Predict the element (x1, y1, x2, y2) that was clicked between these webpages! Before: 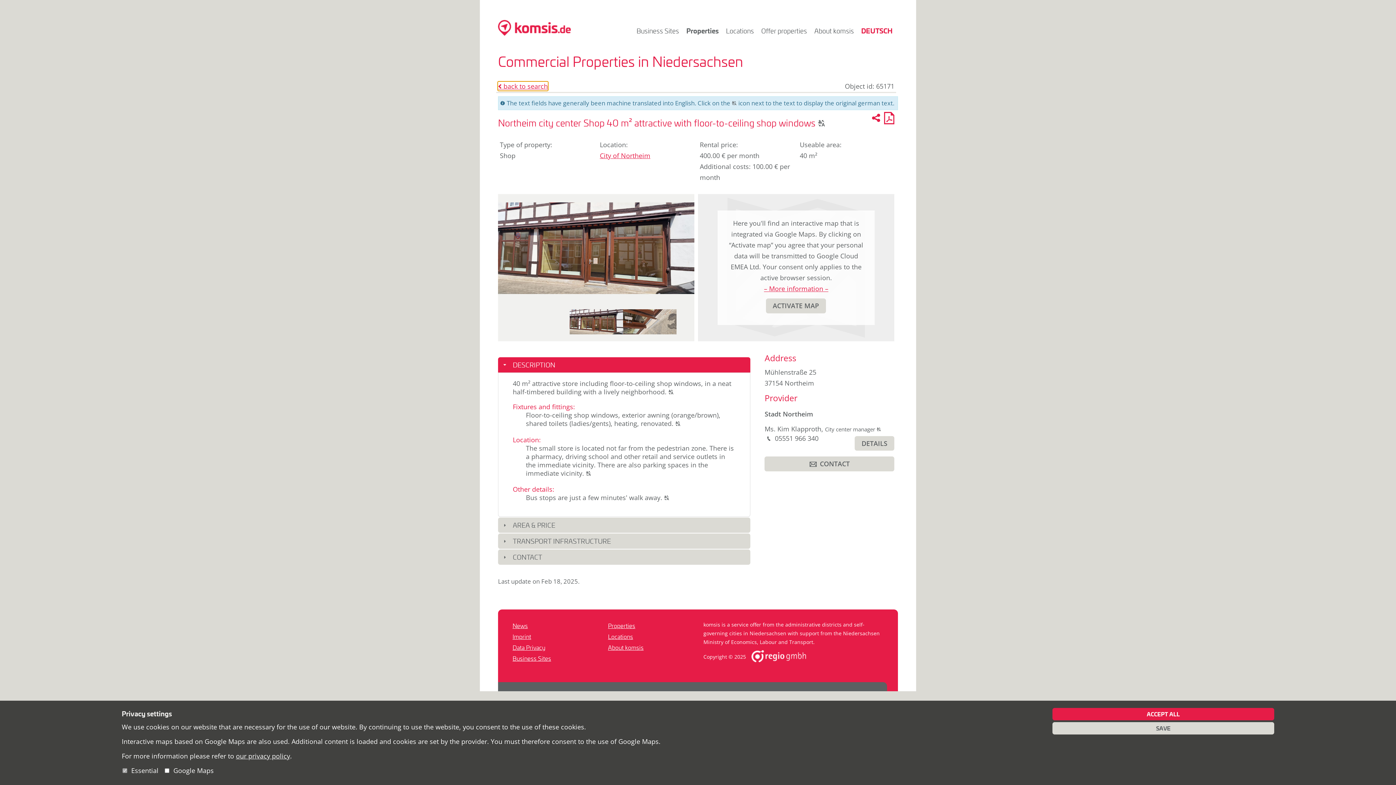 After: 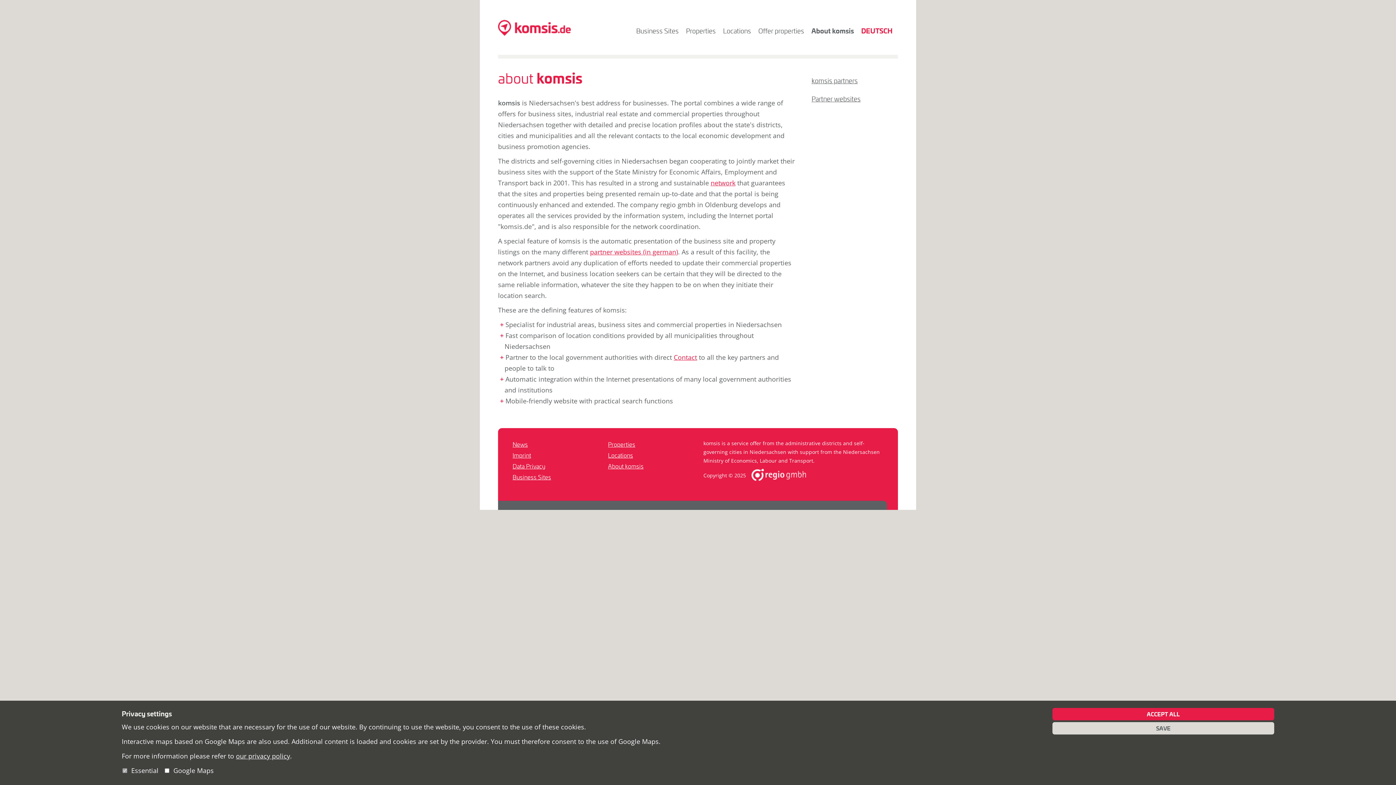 Action: bbox: (812, 20, 859, 41) label: About komsis